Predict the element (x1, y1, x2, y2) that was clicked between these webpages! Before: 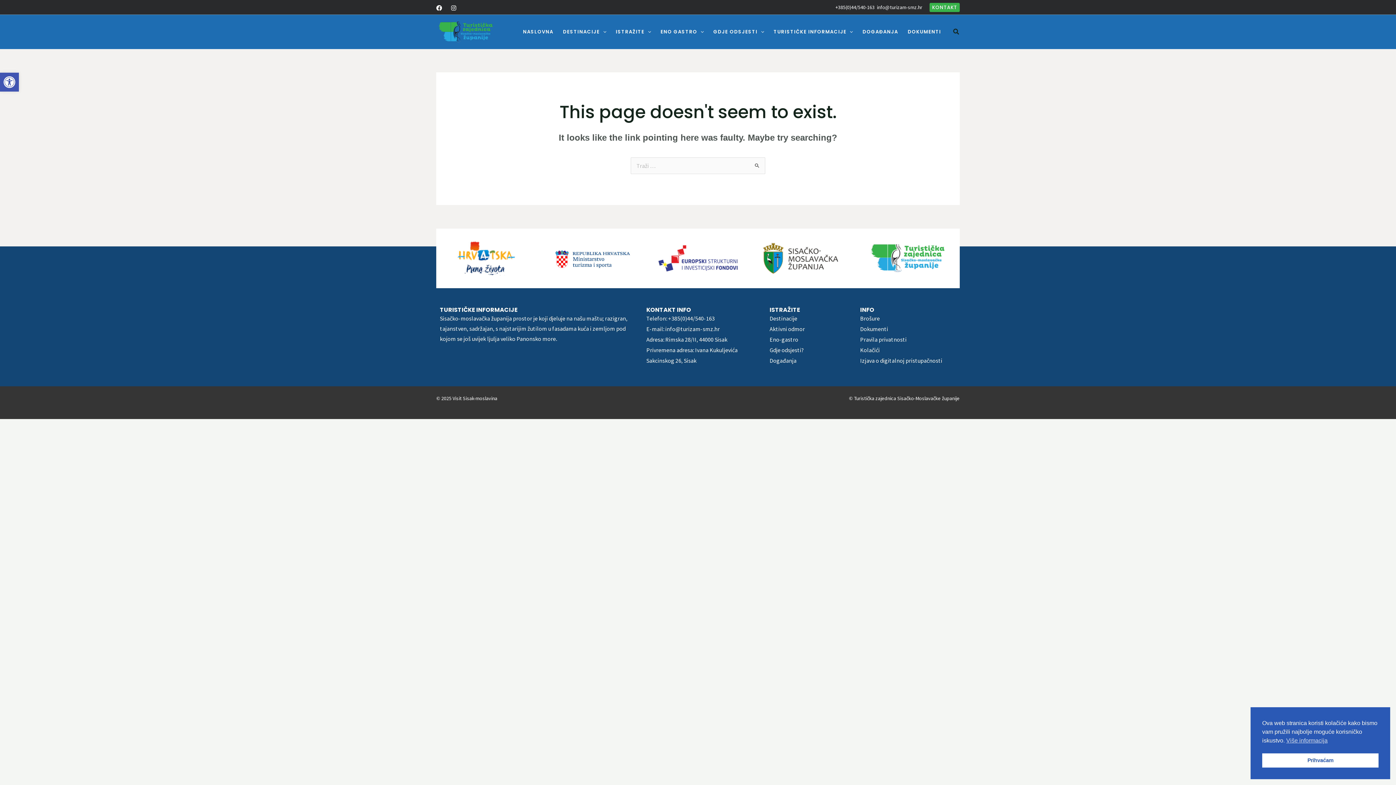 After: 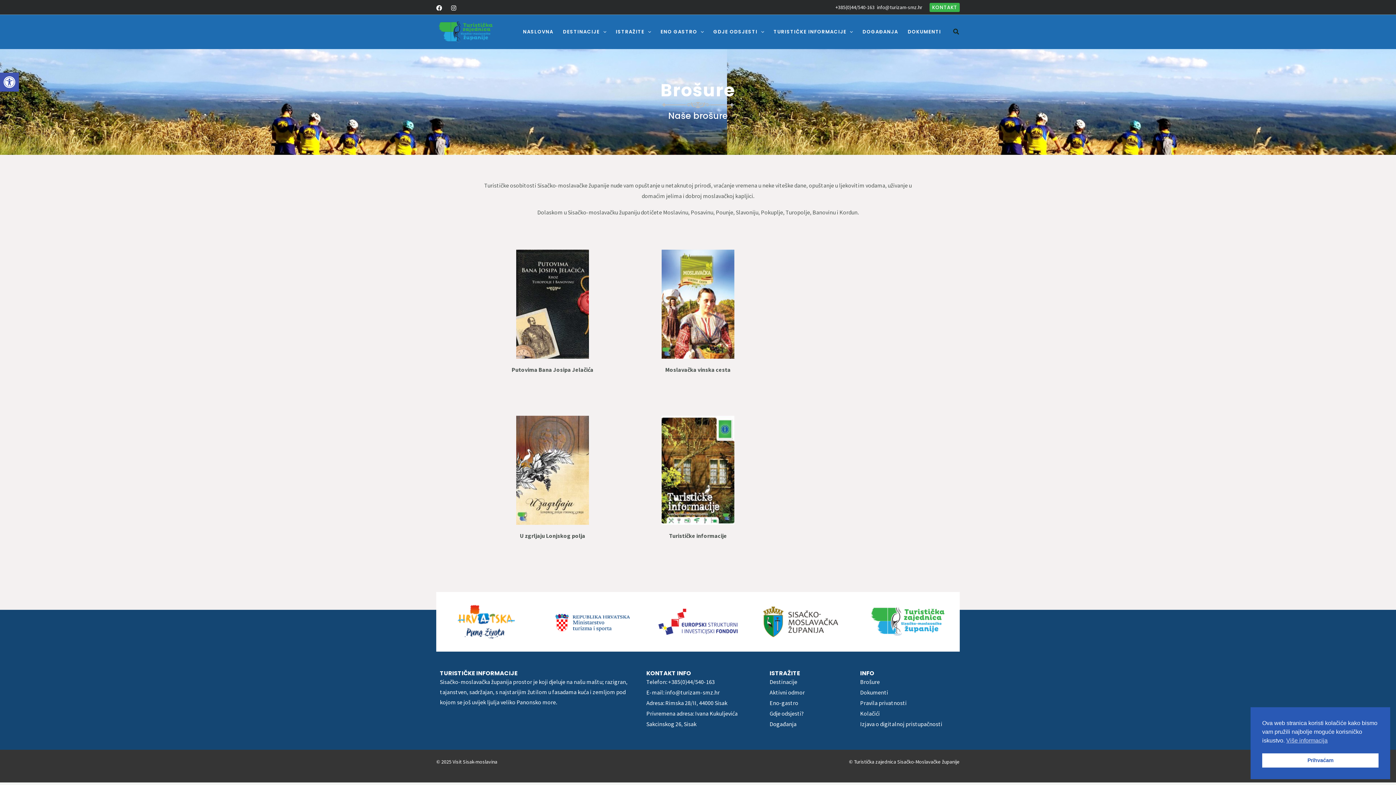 Action: bbox: (860, 314, 880, 322) label: Brošure